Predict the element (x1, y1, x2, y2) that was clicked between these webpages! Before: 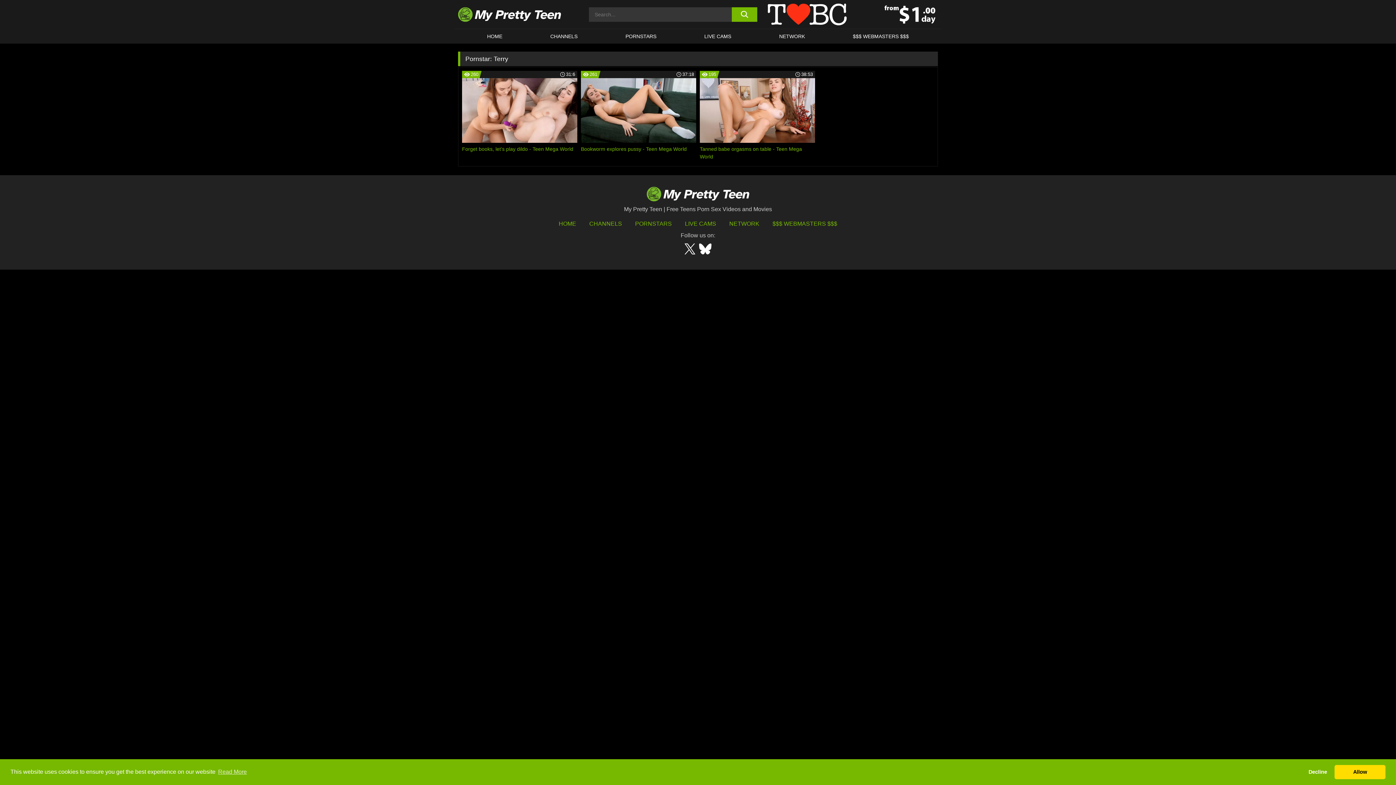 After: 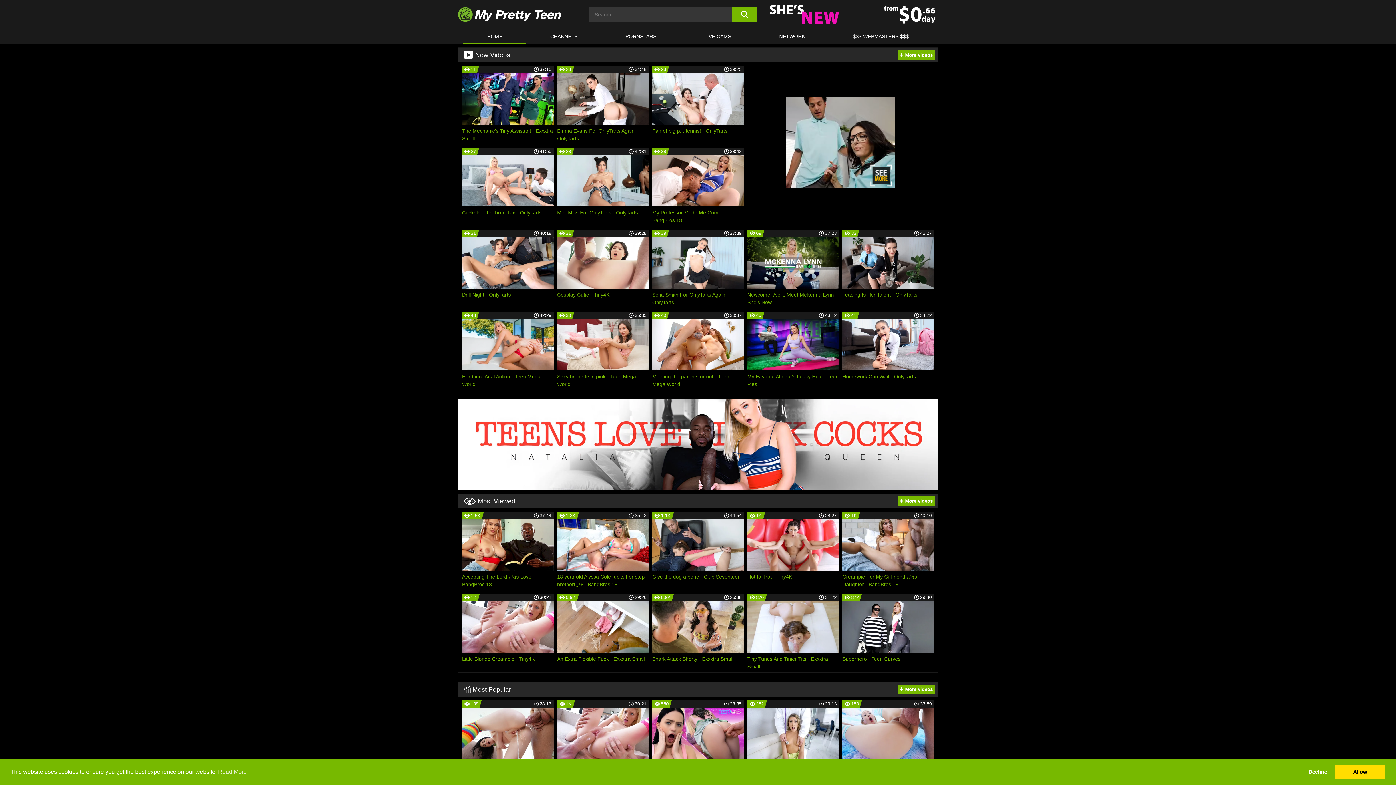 Action: bbox: (463, 29, 526, 43) label: HOME